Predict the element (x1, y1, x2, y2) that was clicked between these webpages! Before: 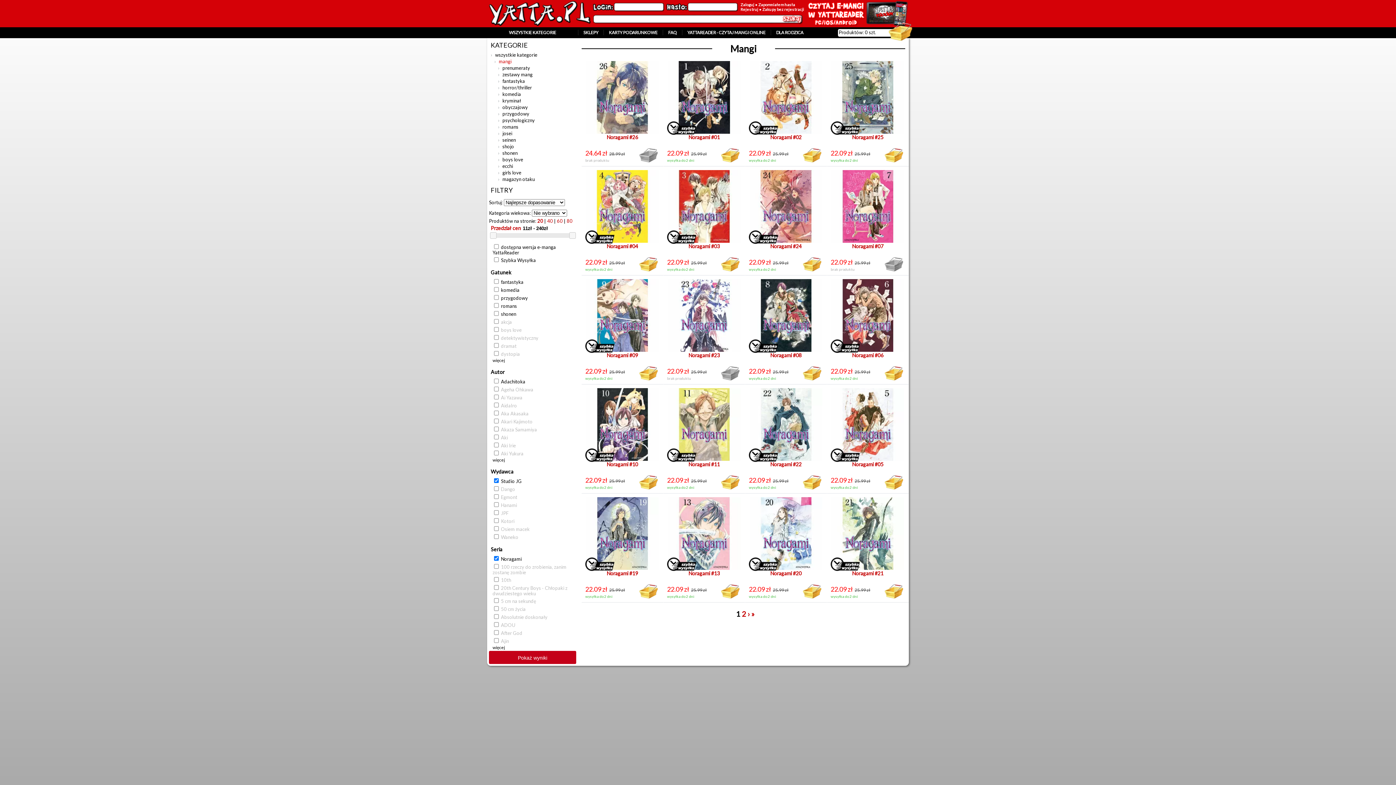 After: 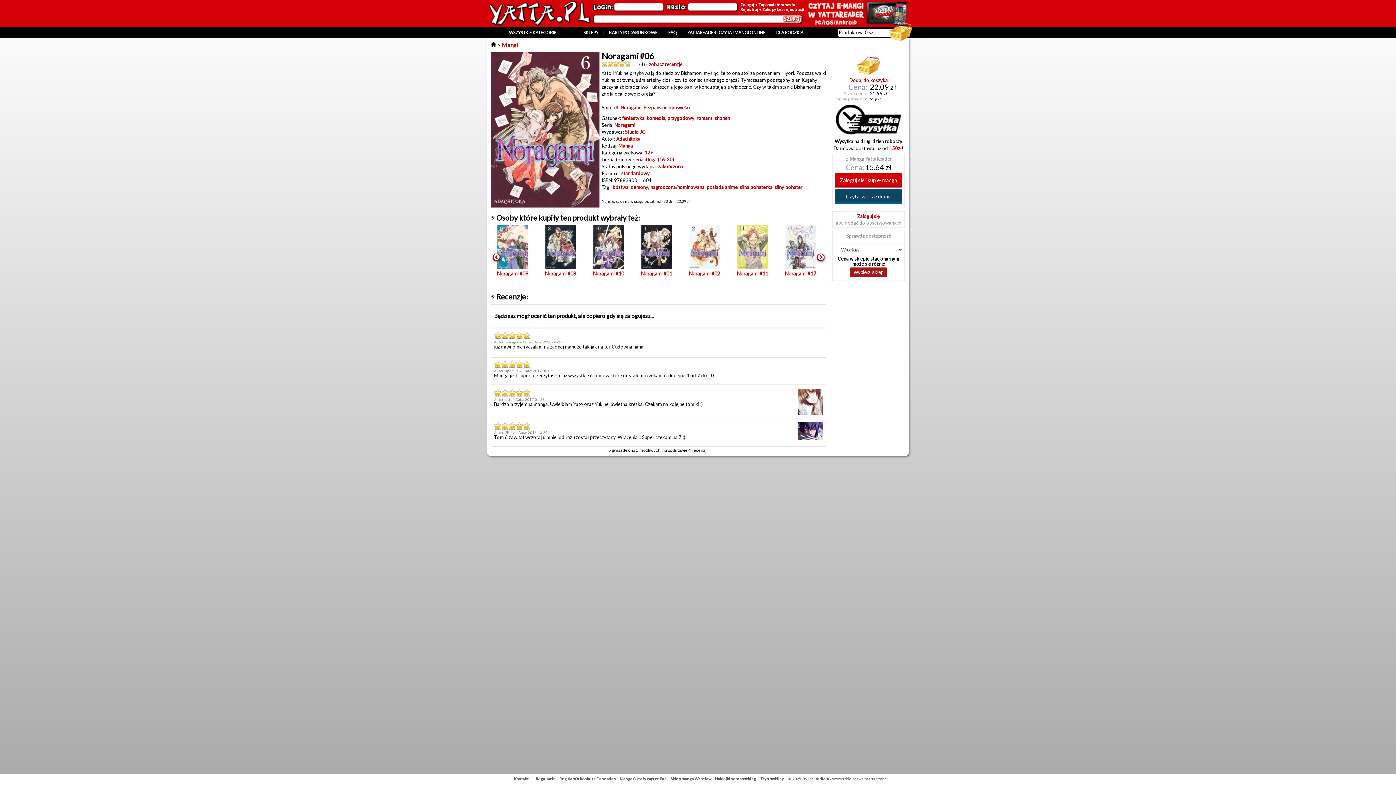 Action: bbox: (830, 279, 905, 364) label: Noragami #06